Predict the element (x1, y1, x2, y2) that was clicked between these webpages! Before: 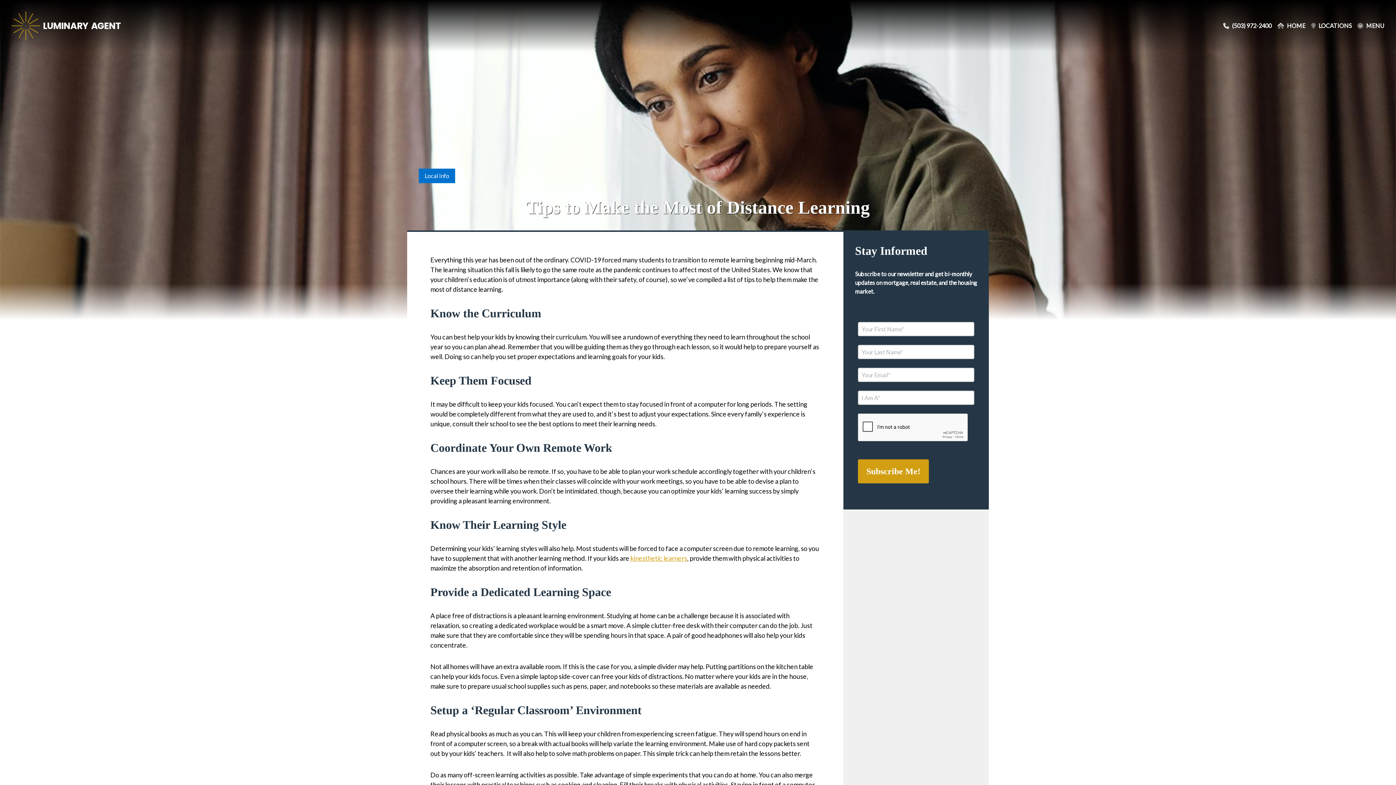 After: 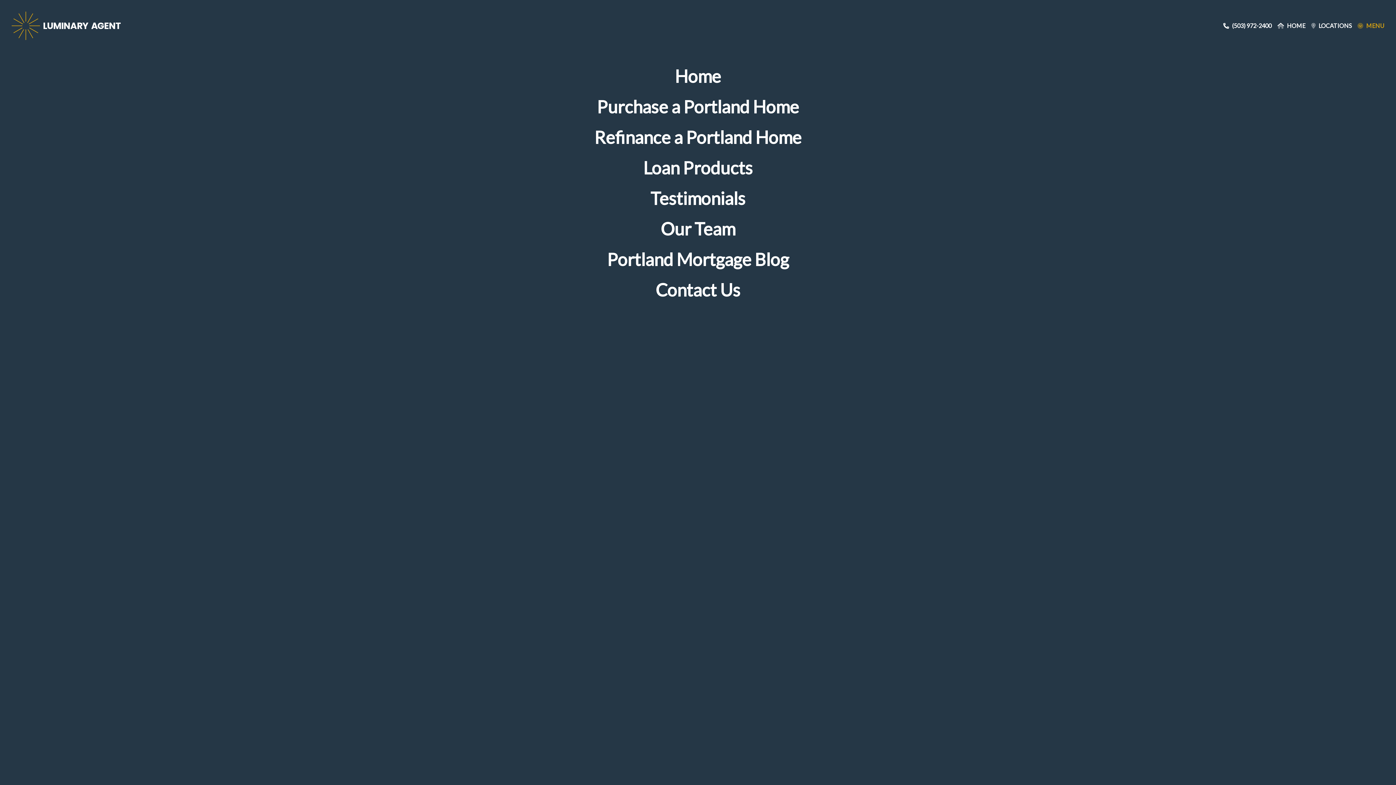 Action: label: Menu Open/Close bbox: (1357, 22, 1384, 29)